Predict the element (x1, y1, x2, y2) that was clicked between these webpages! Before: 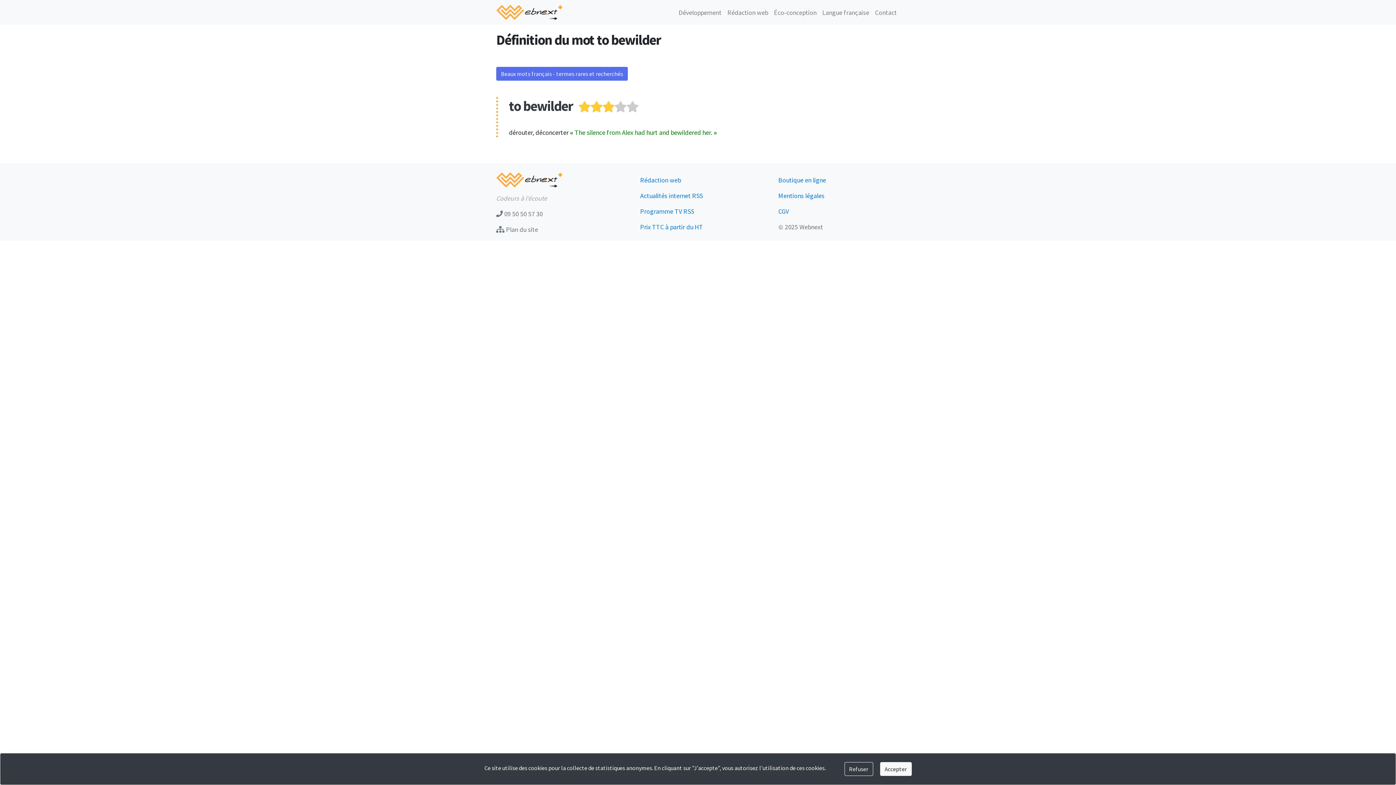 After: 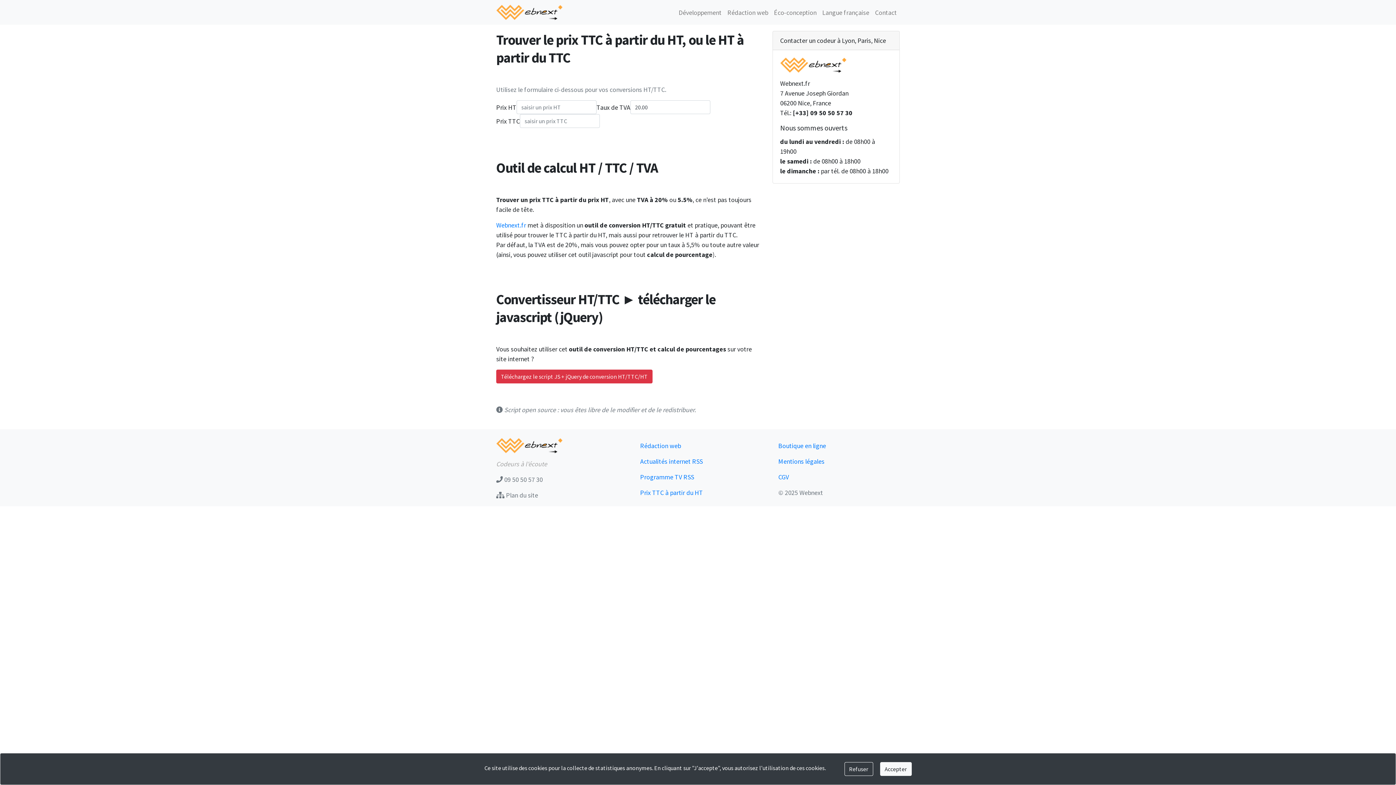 Action: label: Prix TTC à partir du HT bbox: (634, 219, 761, 234)